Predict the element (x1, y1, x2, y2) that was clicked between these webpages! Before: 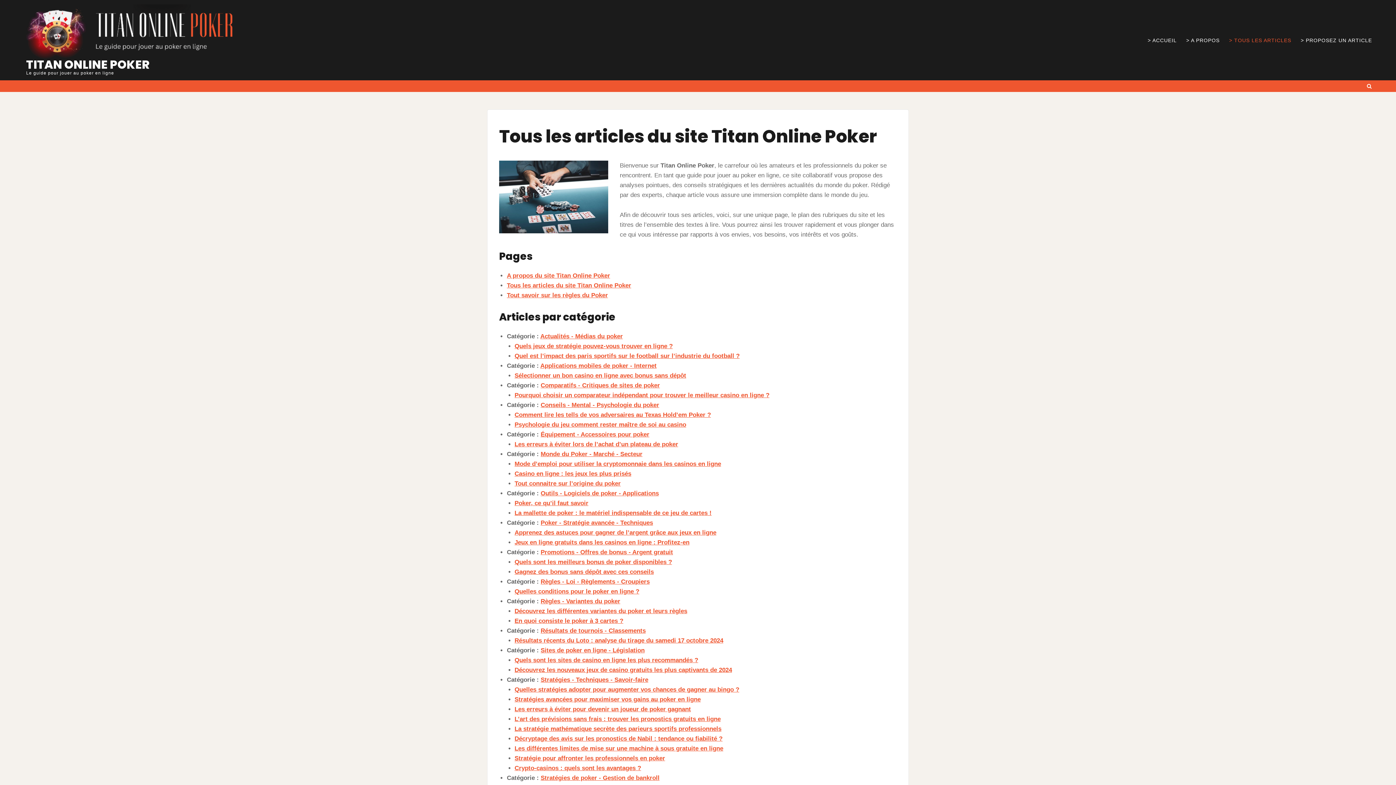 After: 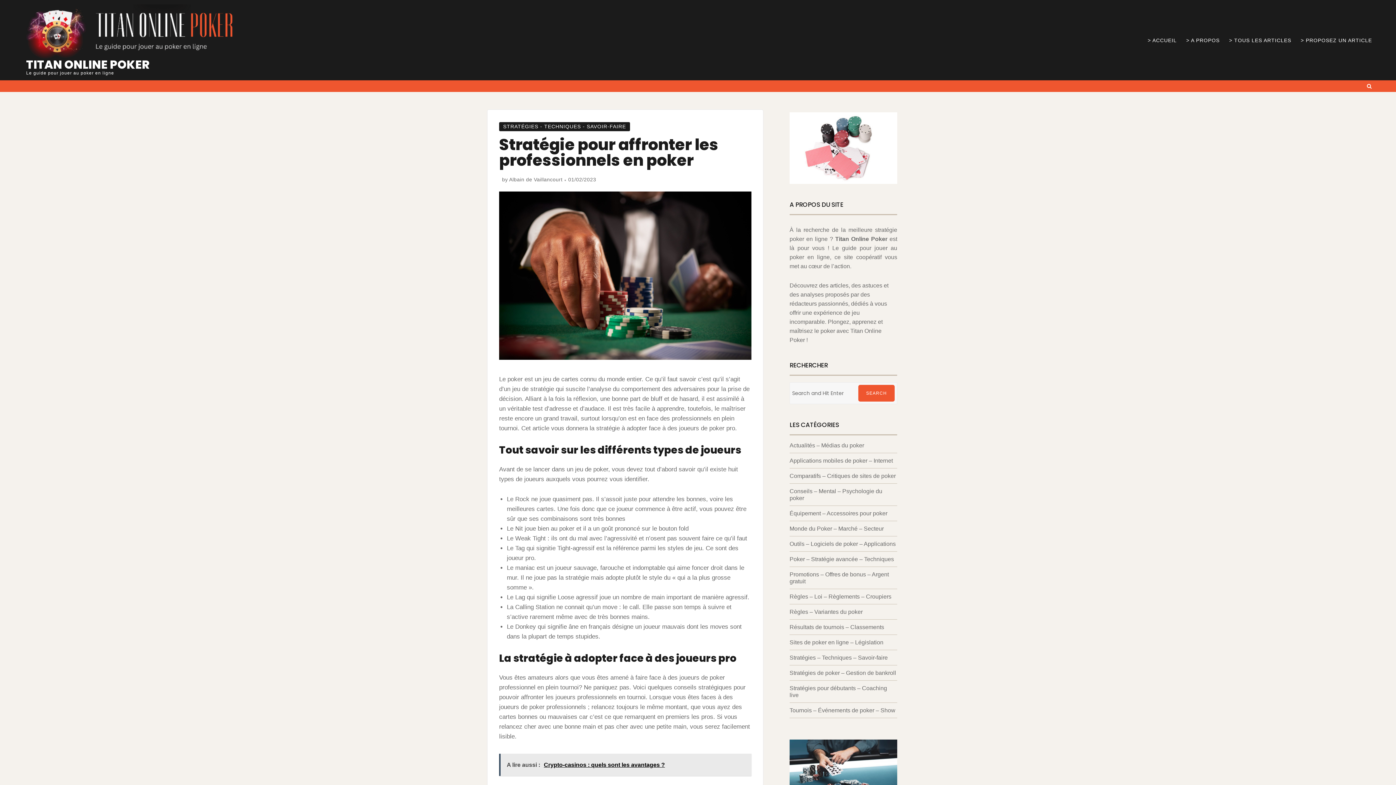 Action: bbox: (514, 755, 665, 762) label: Stratégie pour affronter les professionnels en poker